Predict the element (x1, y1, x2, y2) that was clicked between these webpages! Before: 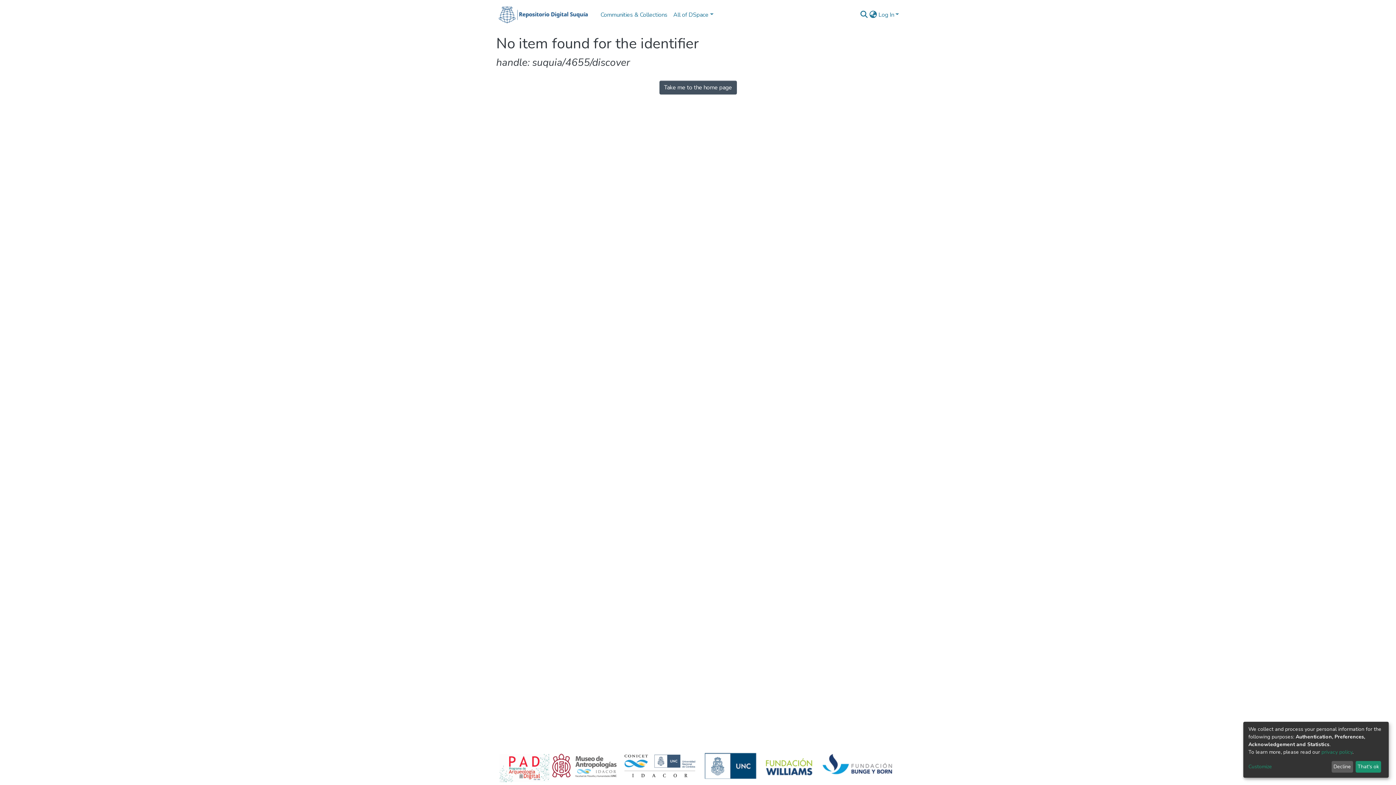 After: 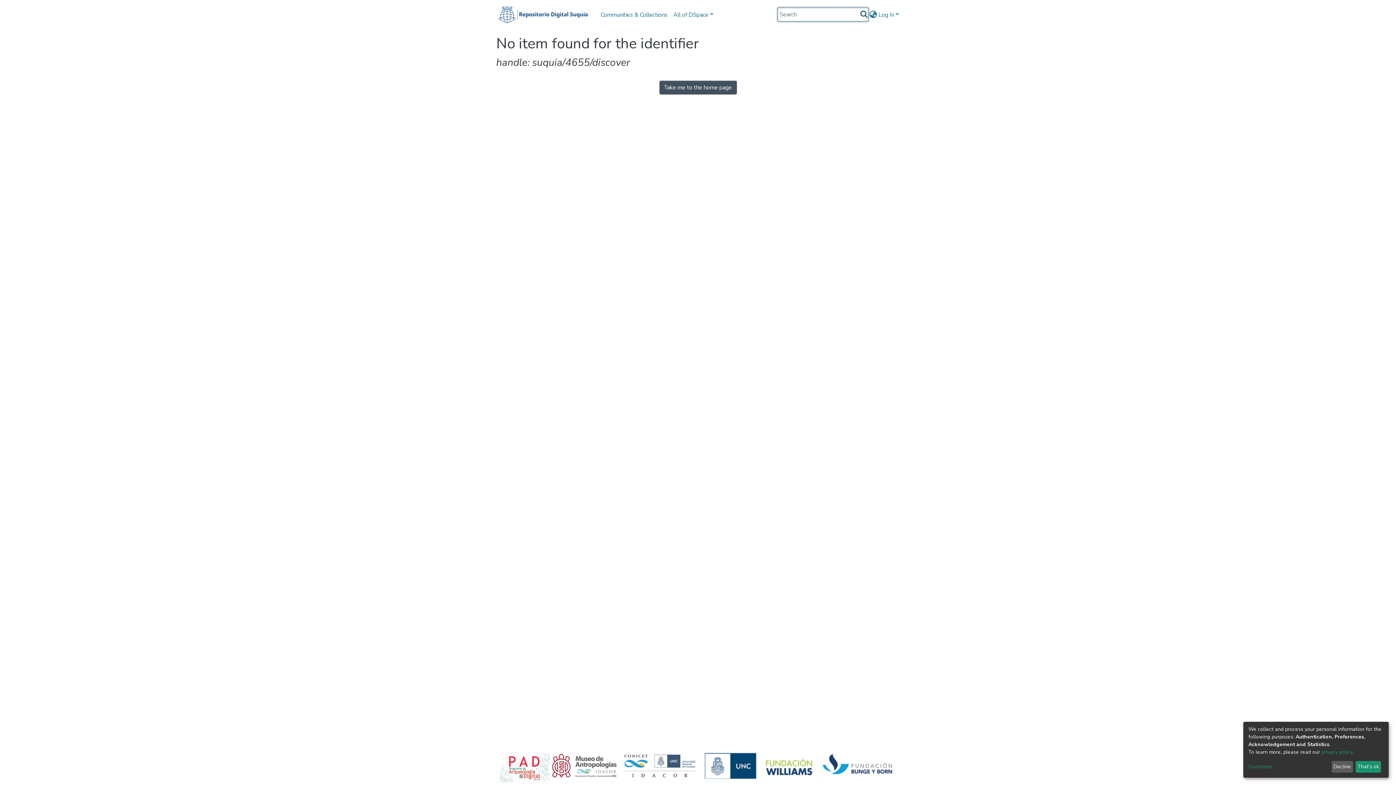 Action: label: Submit search bbox: (859, 10, 868, 19)